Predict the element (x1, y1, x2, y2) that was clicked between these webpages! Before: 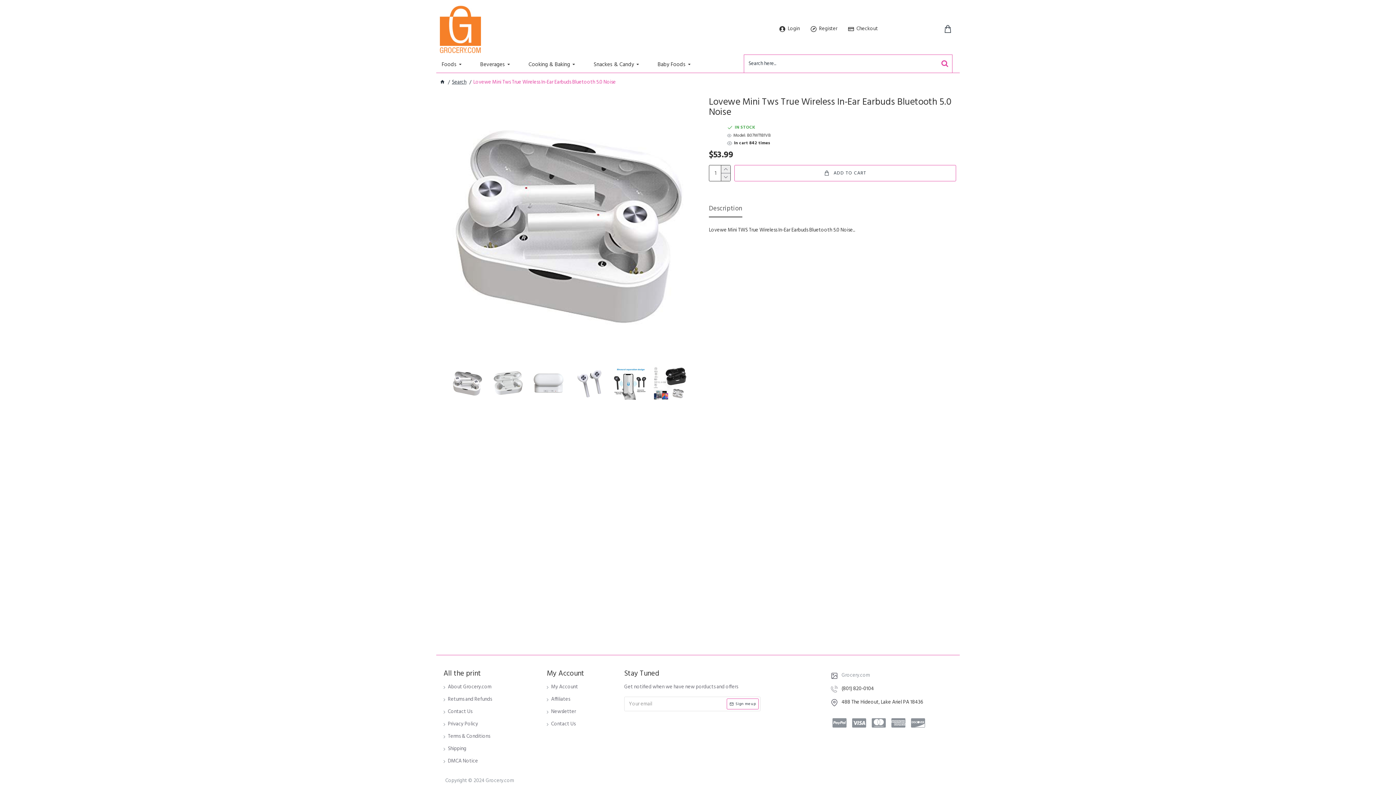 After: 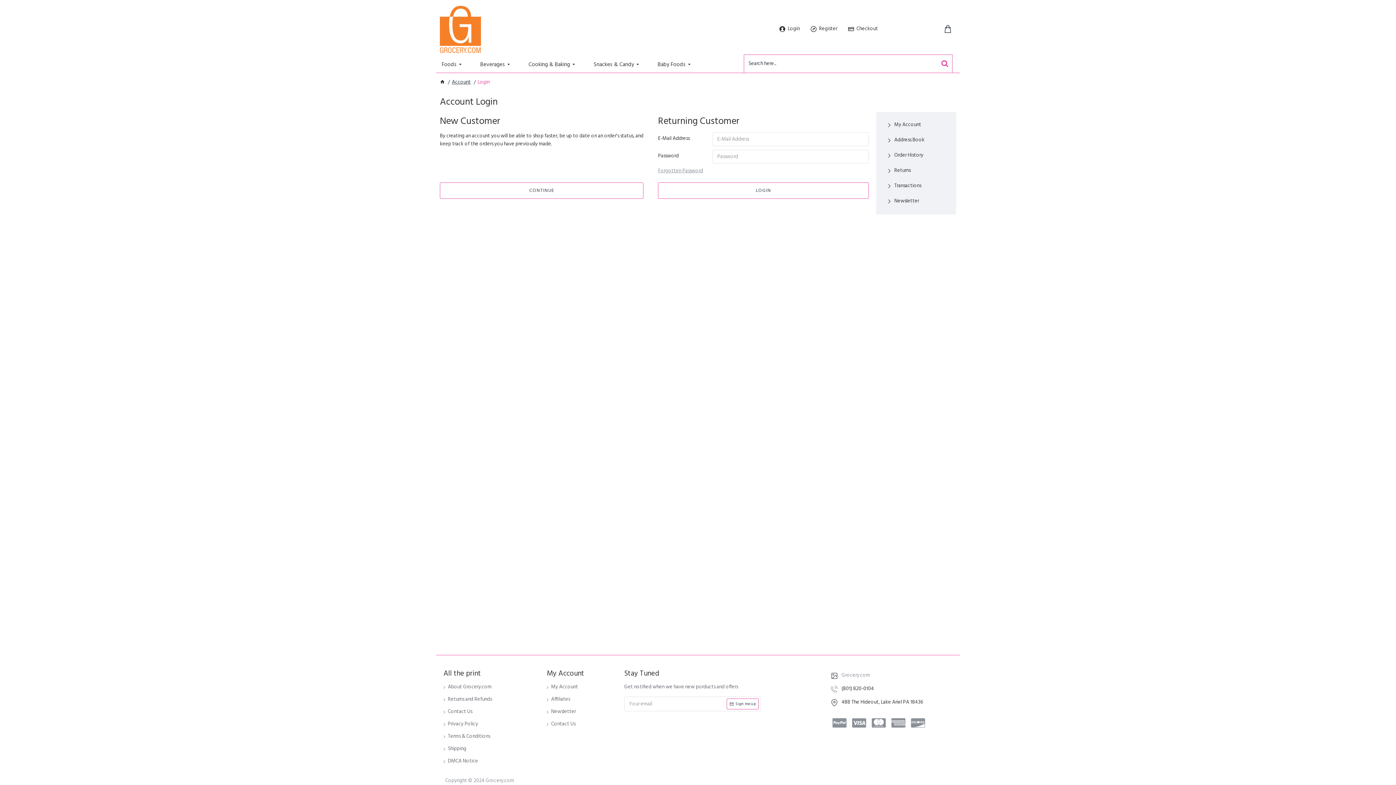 Action: bbox: (546, 683, 578, 696) label: My Account